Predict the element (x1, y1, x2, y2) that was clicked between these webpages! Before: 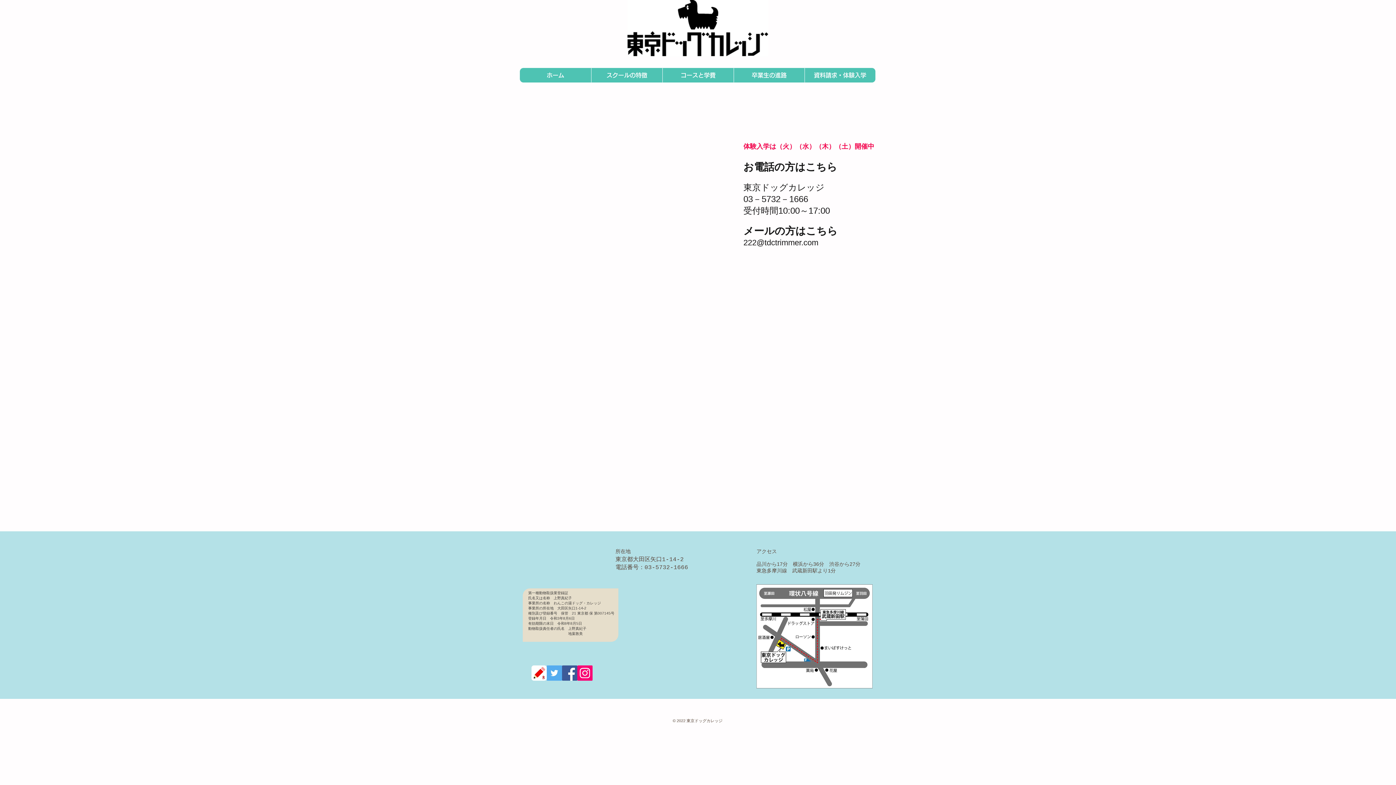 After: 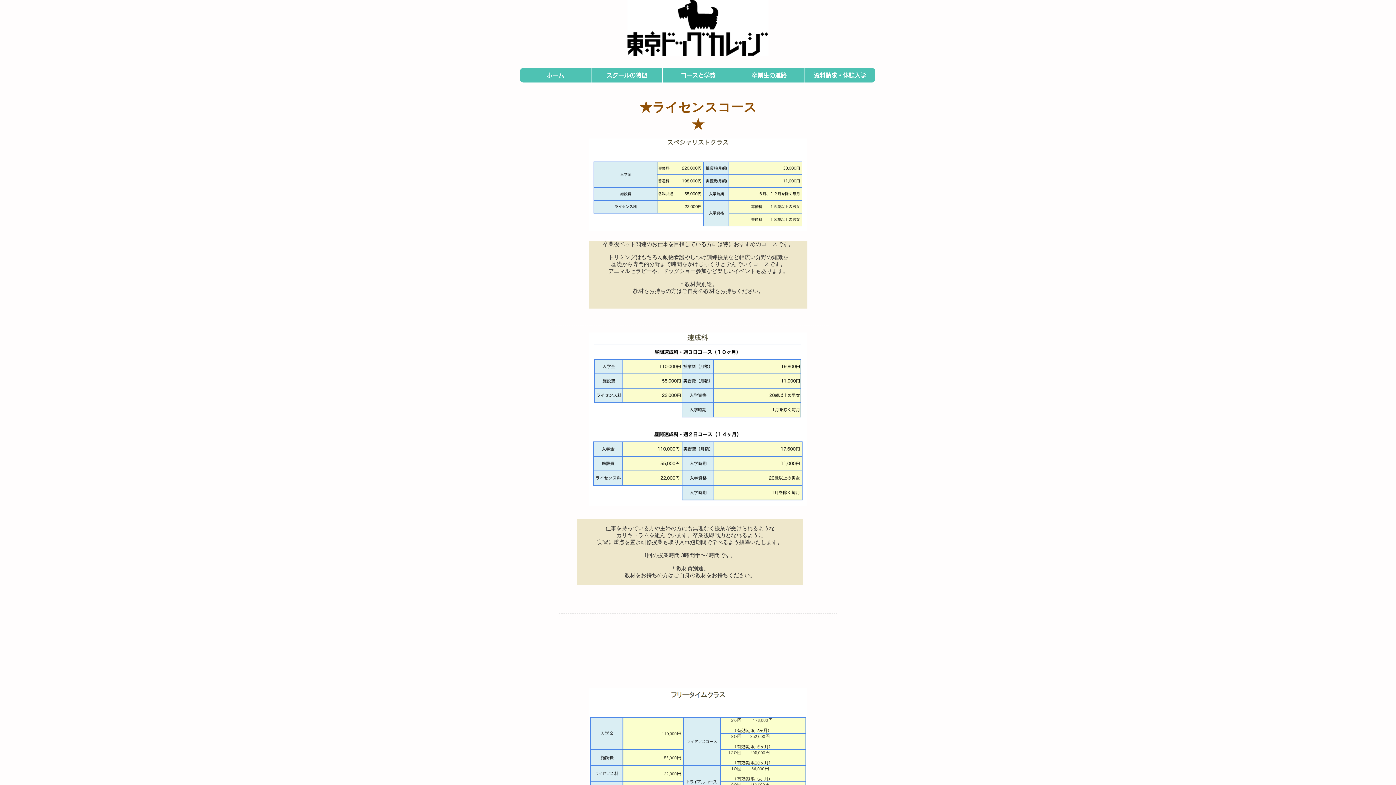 Action: label: コースと学費 bbox: (662, 68, 733, 82)